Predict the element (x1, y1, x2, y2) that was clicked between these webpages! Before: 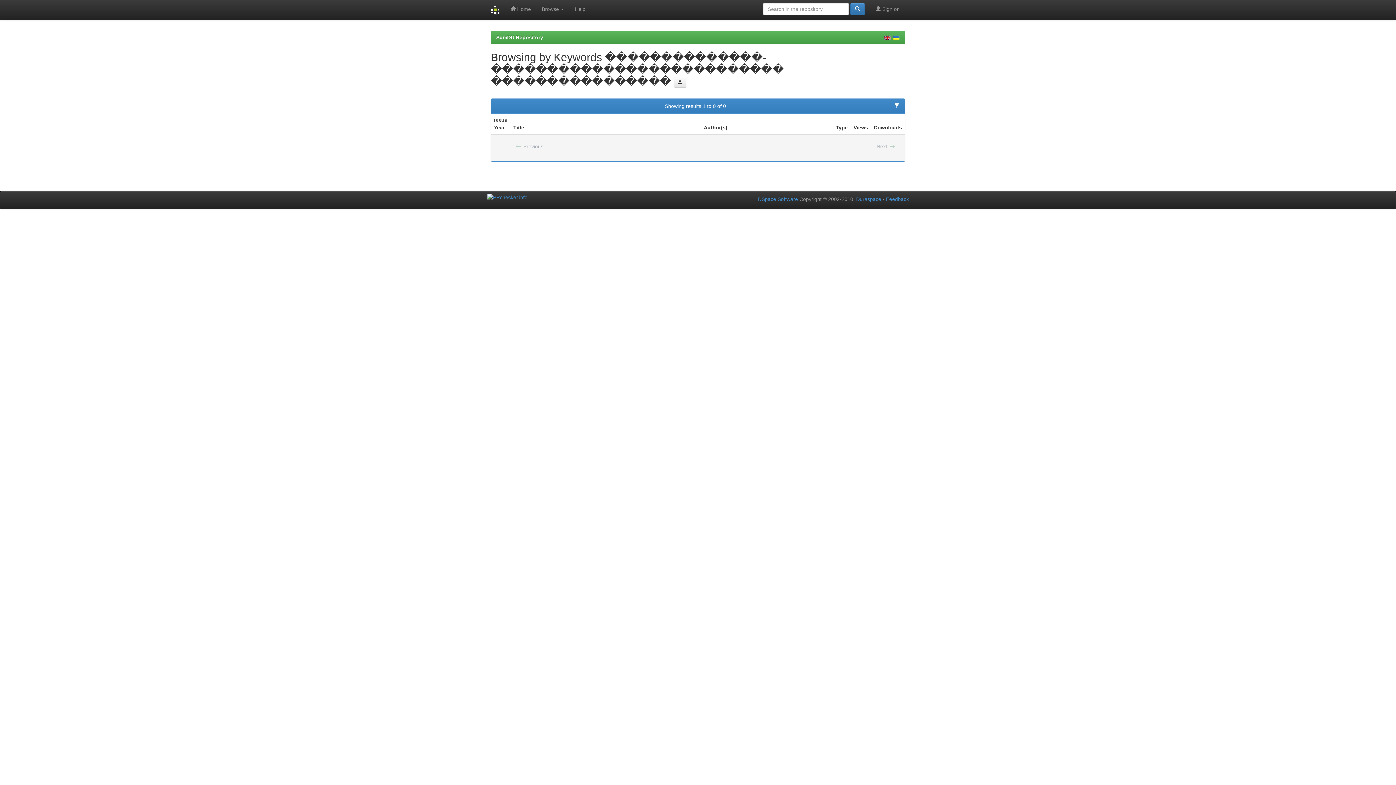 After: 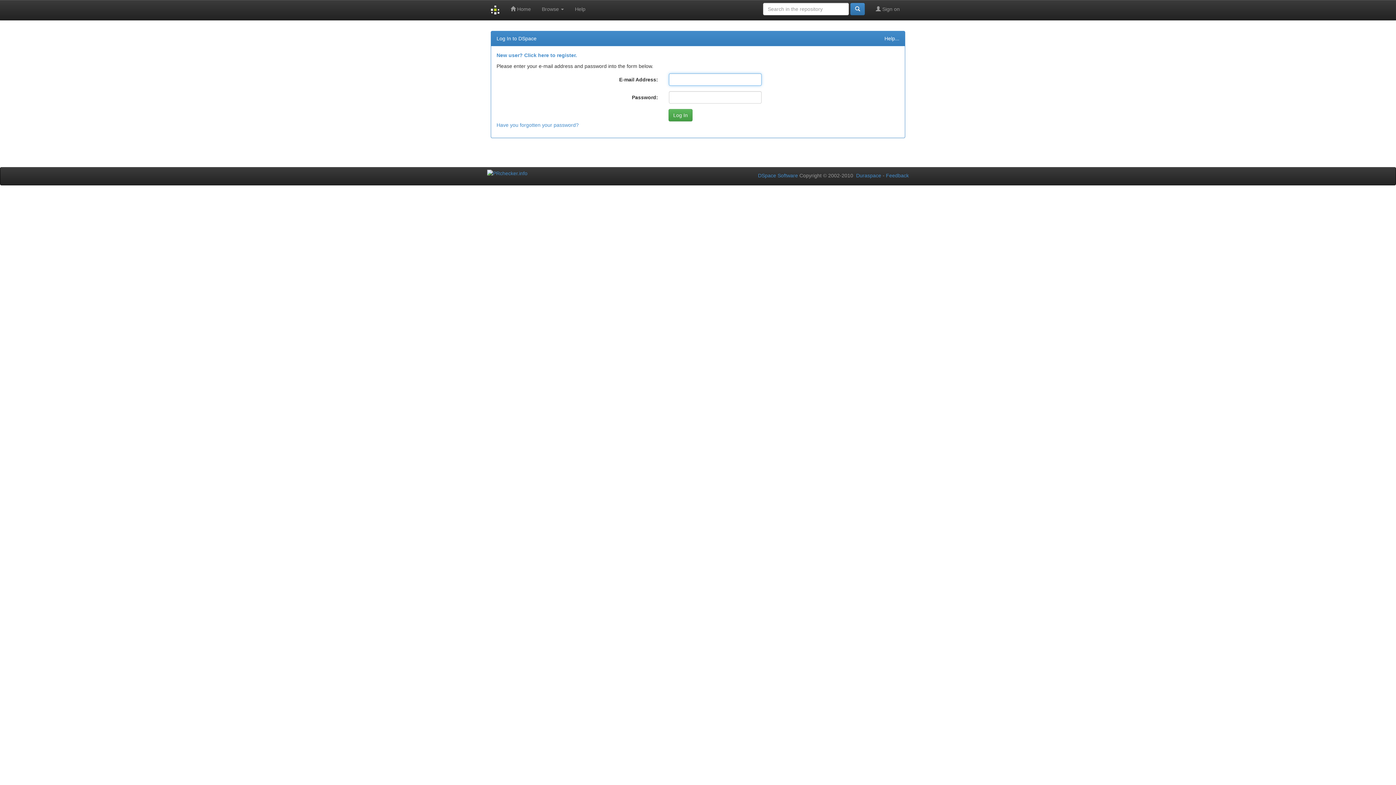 Action: label:  Sign on bbox: (870, 0, 905, 18)